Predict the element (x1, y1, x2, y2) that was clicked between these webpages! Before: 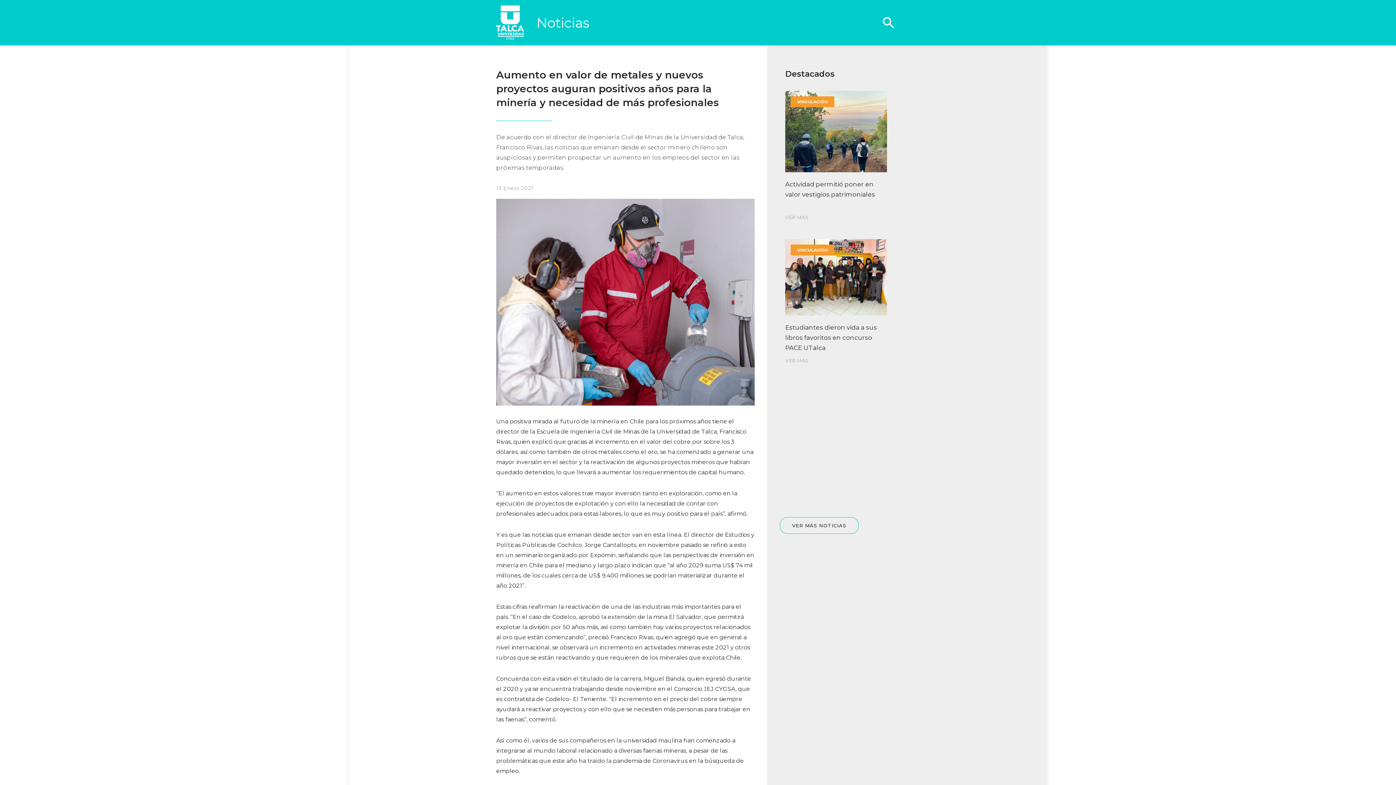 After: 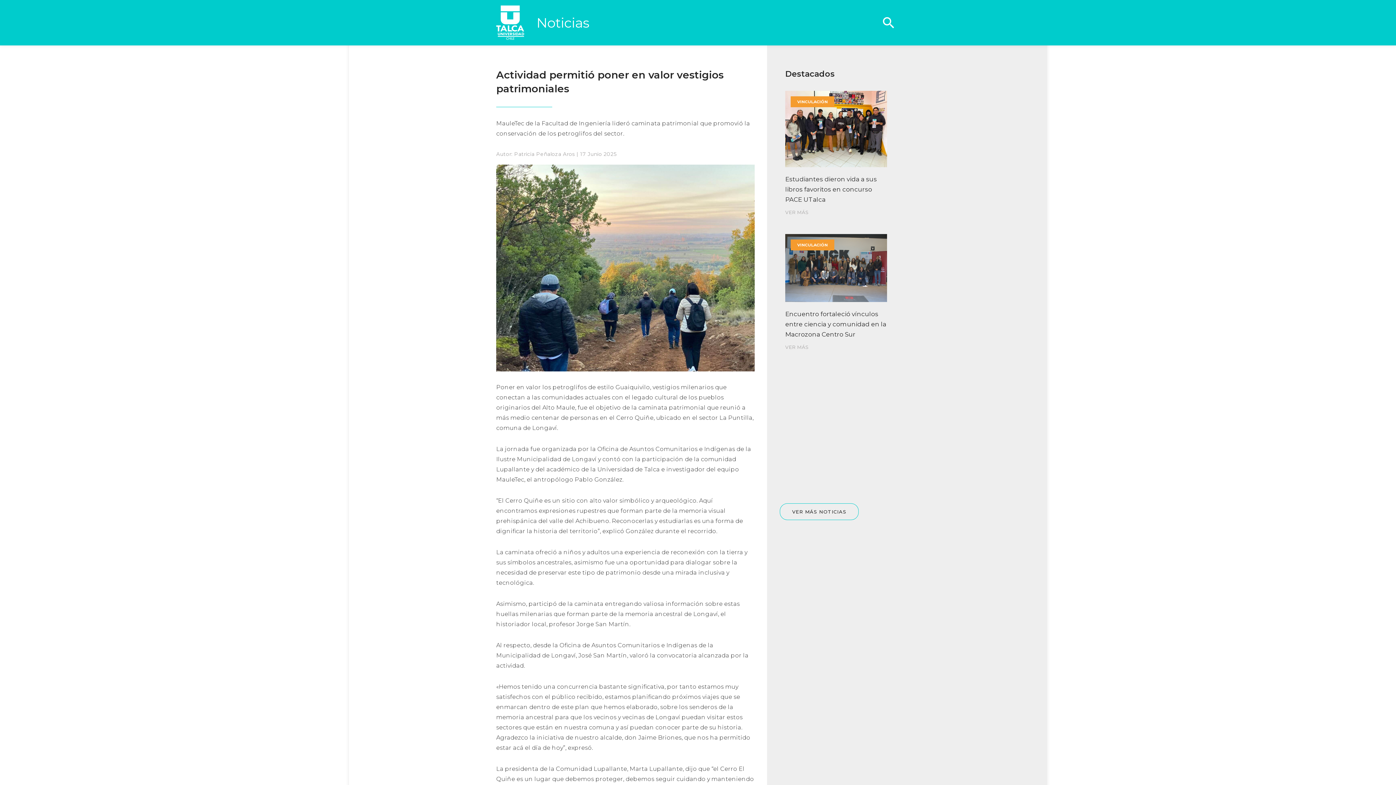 Action: bbox: (785, 90, 887, 220) label: Actividad permitió poner en valor vestigios patrimoniales

VER MÁS